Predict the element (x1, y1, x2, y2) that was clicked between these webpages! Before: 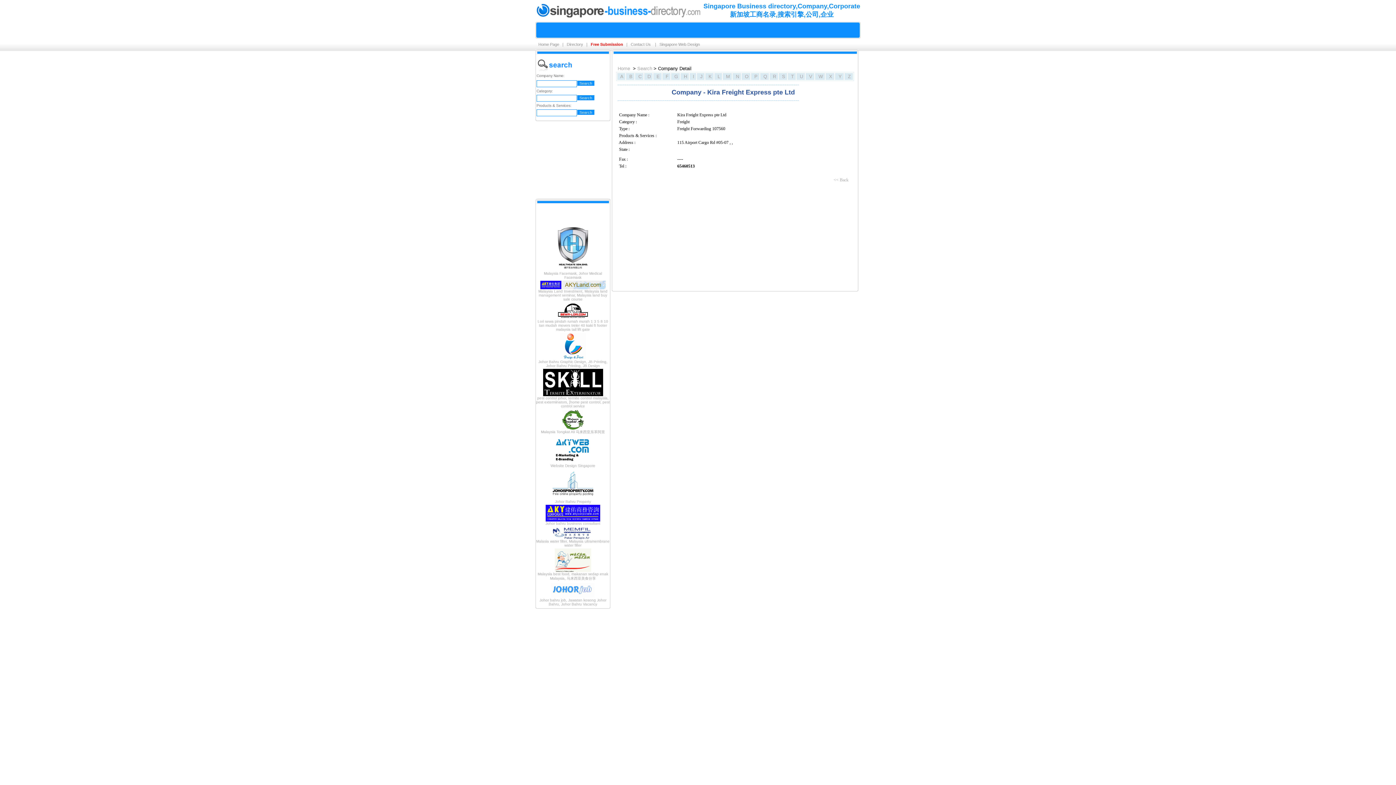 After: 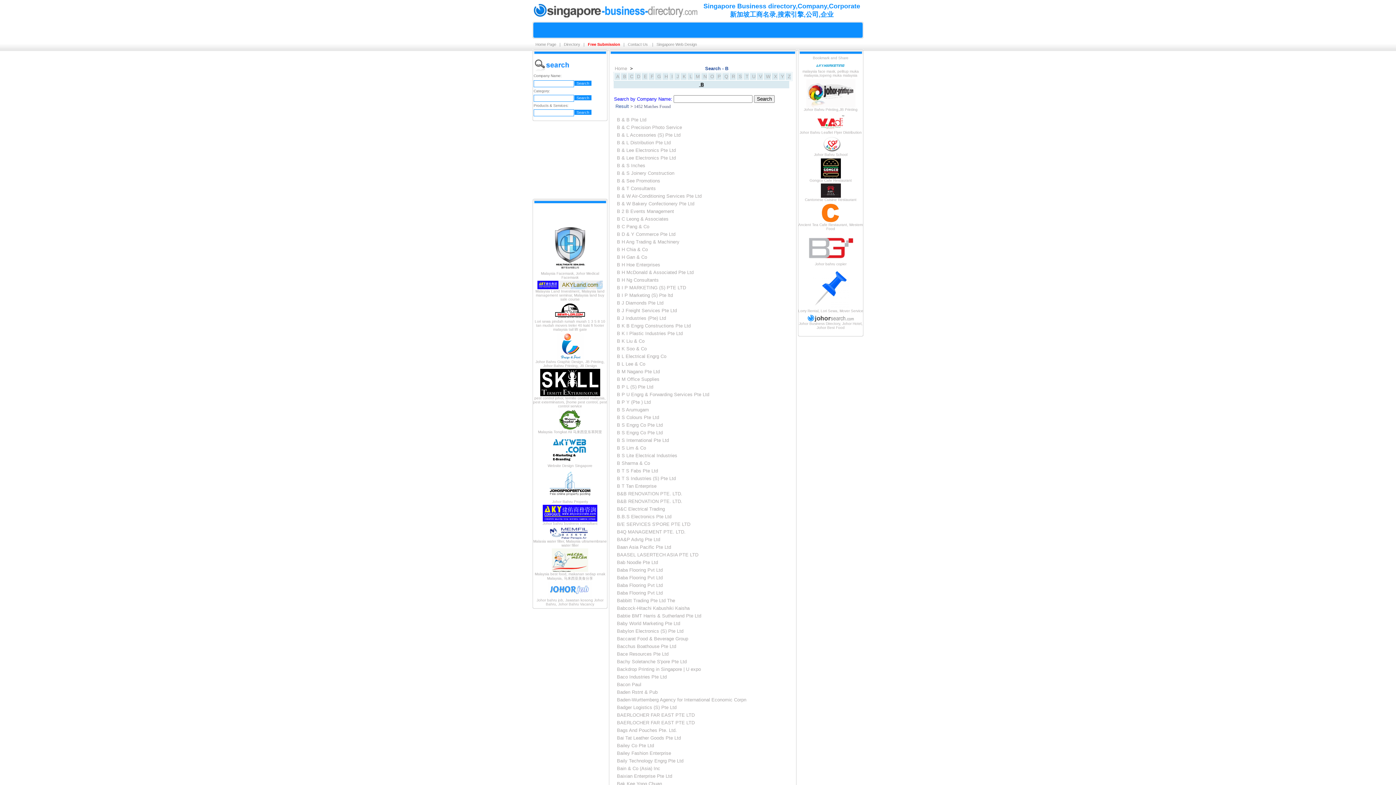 Action: label:  B bbox: (628, 73, 632, 79)